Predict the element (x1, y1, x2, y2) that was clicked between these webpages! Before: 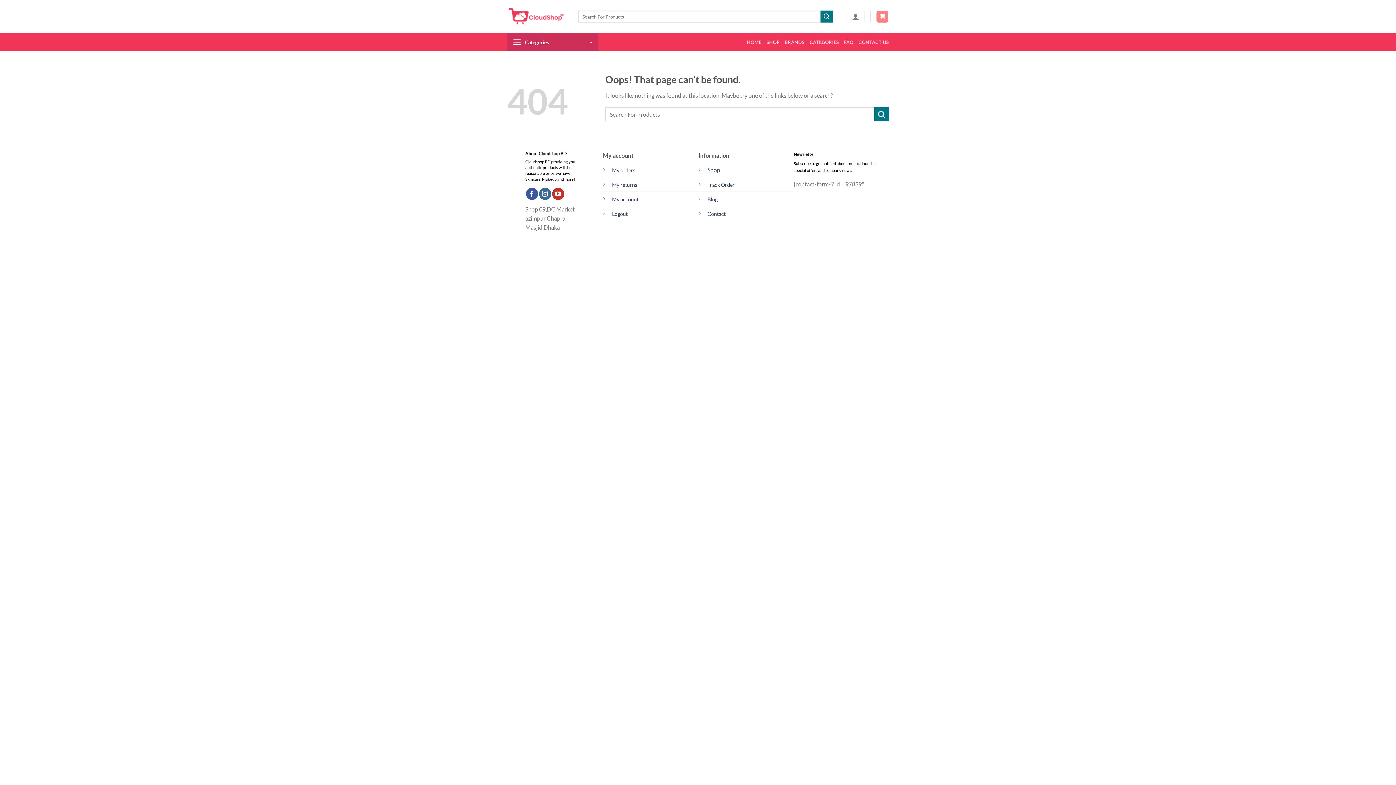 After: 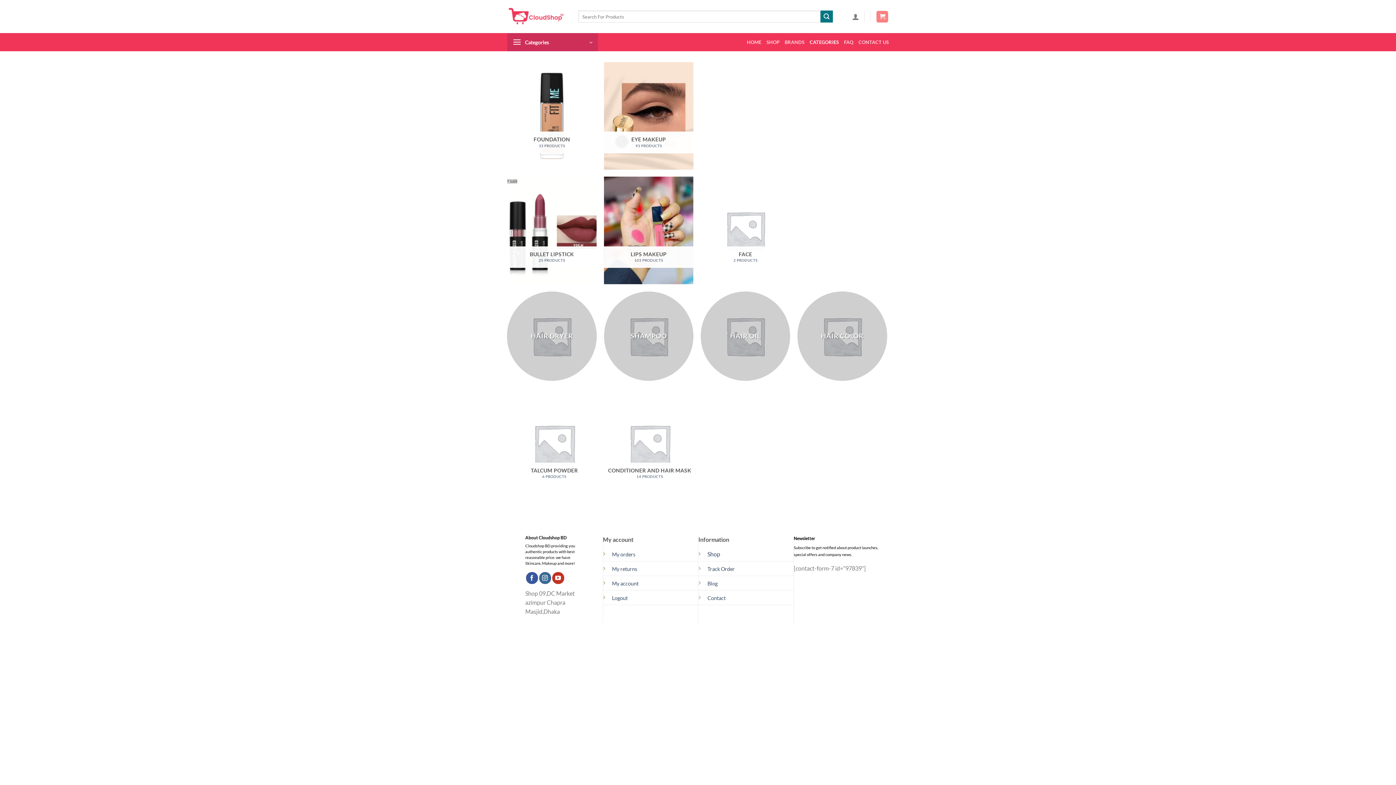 Action: bbox: (809, 35, 839, 49) label: CATEGORIES